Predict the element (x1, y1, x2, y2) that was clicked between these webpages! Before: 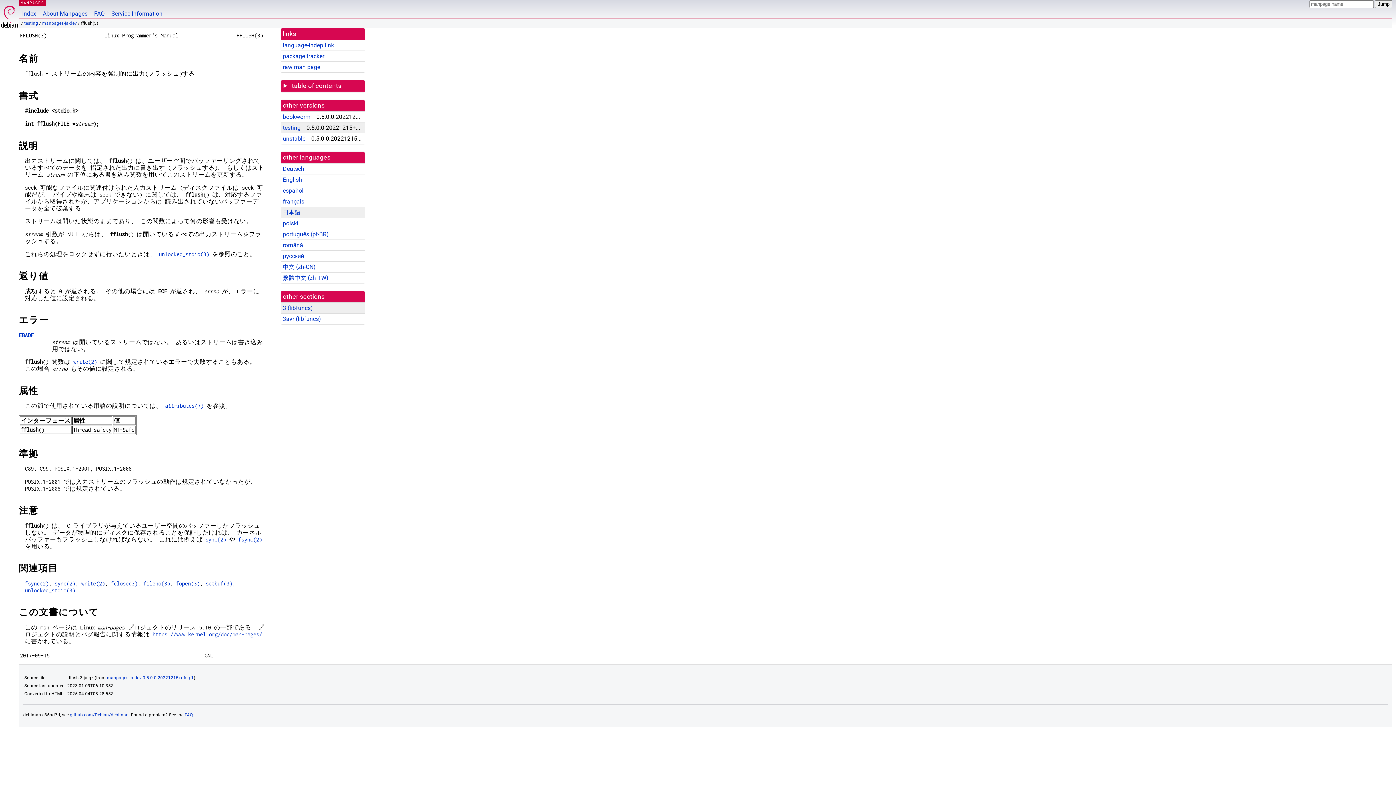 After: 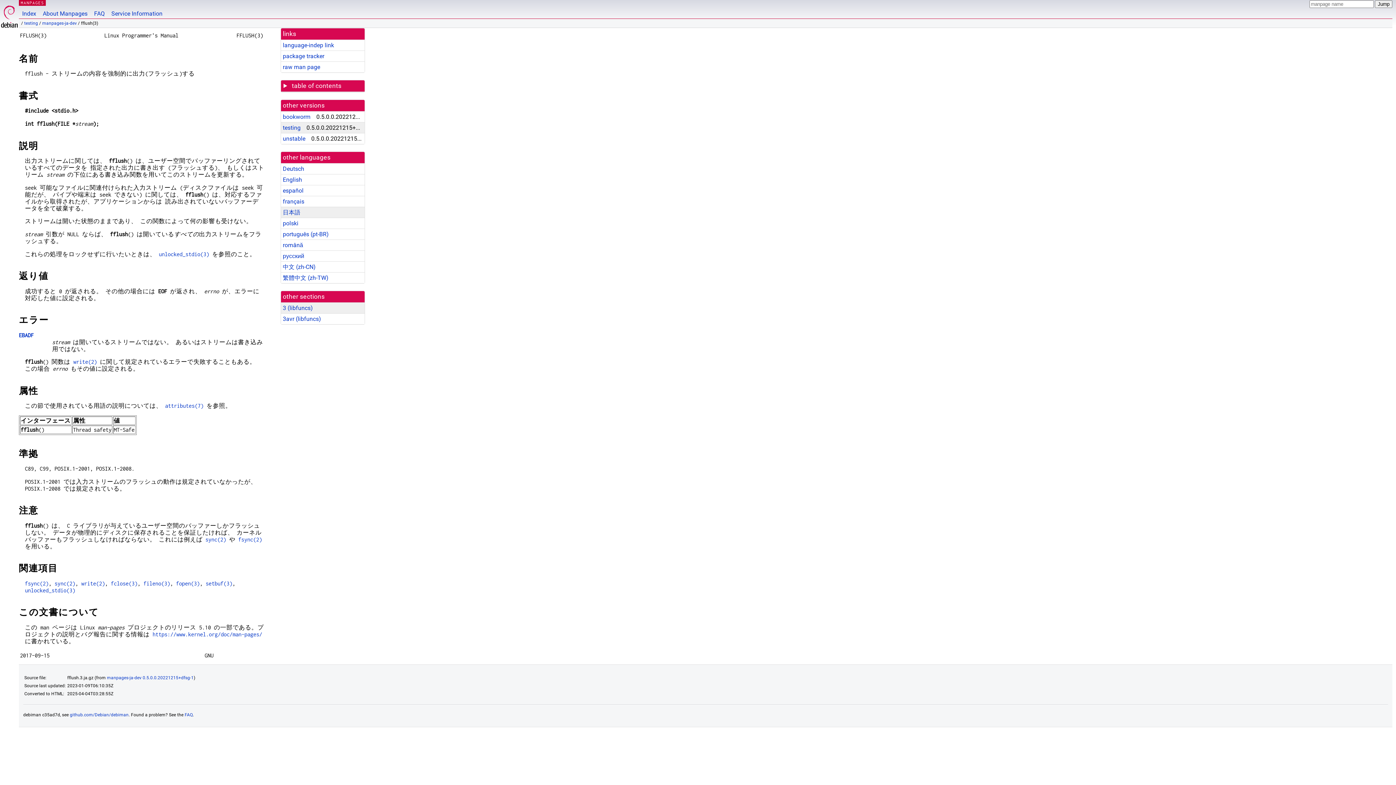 Action: bbox: (282, 209, 300, 216) label: 日本語